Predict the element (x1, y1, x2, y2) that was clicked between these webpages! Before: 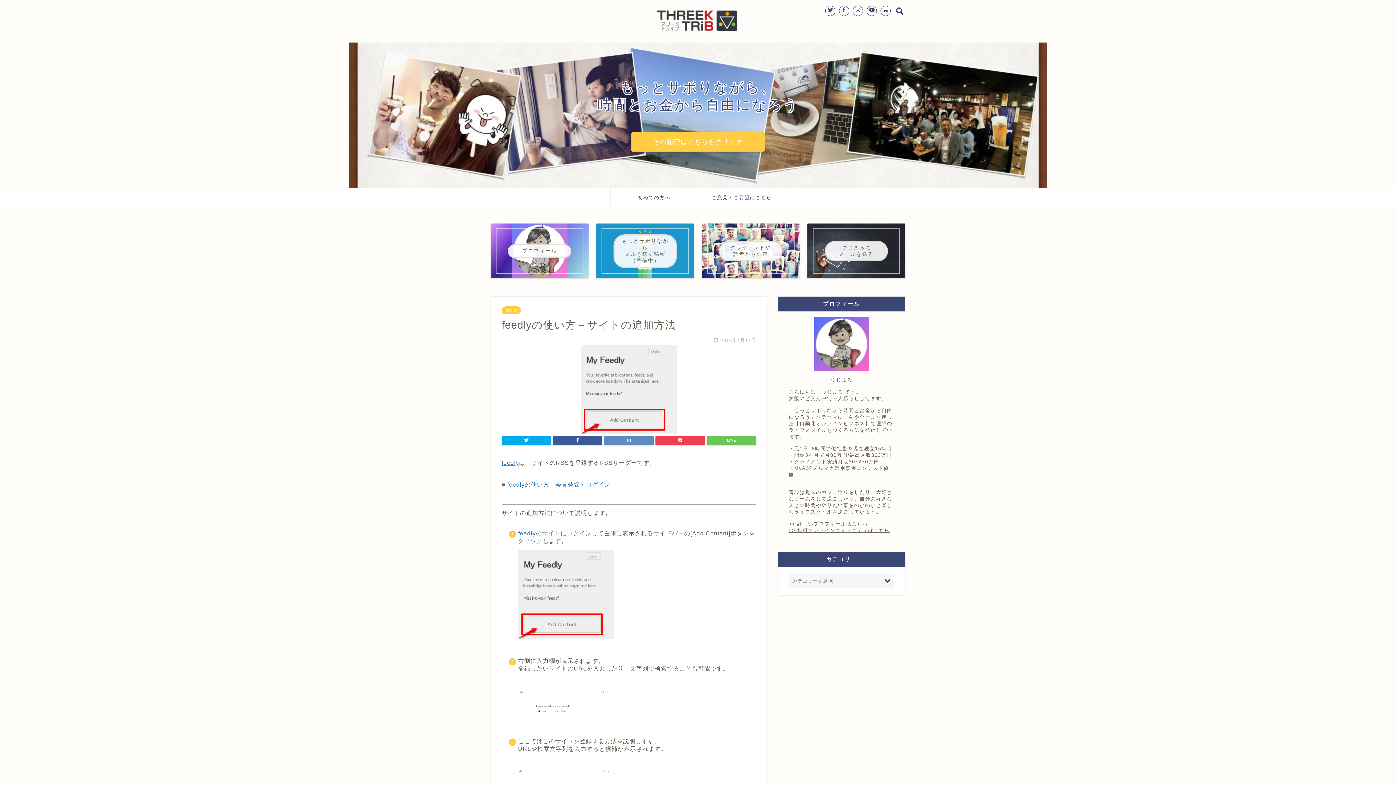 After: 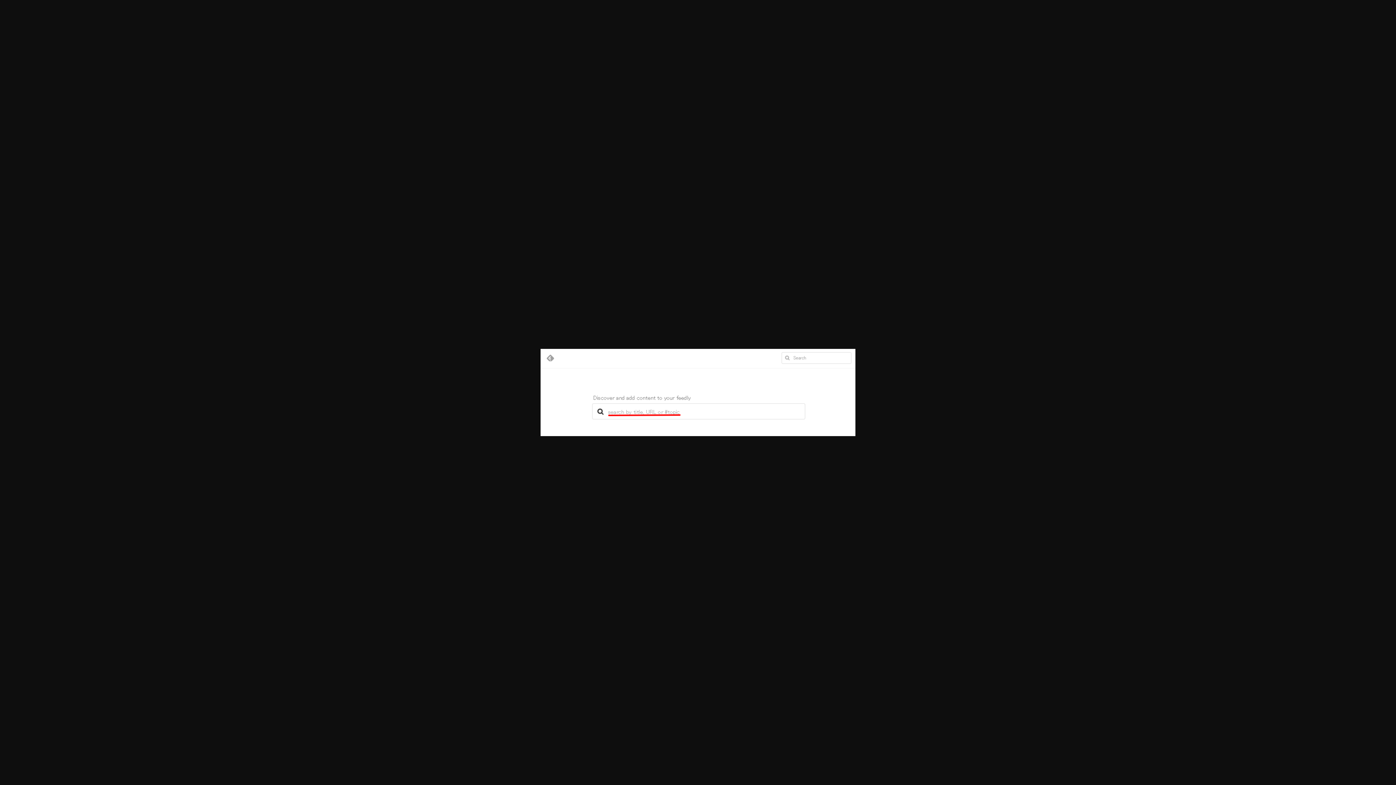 Action: bbox: (518, 722, 627, 728) label: 

